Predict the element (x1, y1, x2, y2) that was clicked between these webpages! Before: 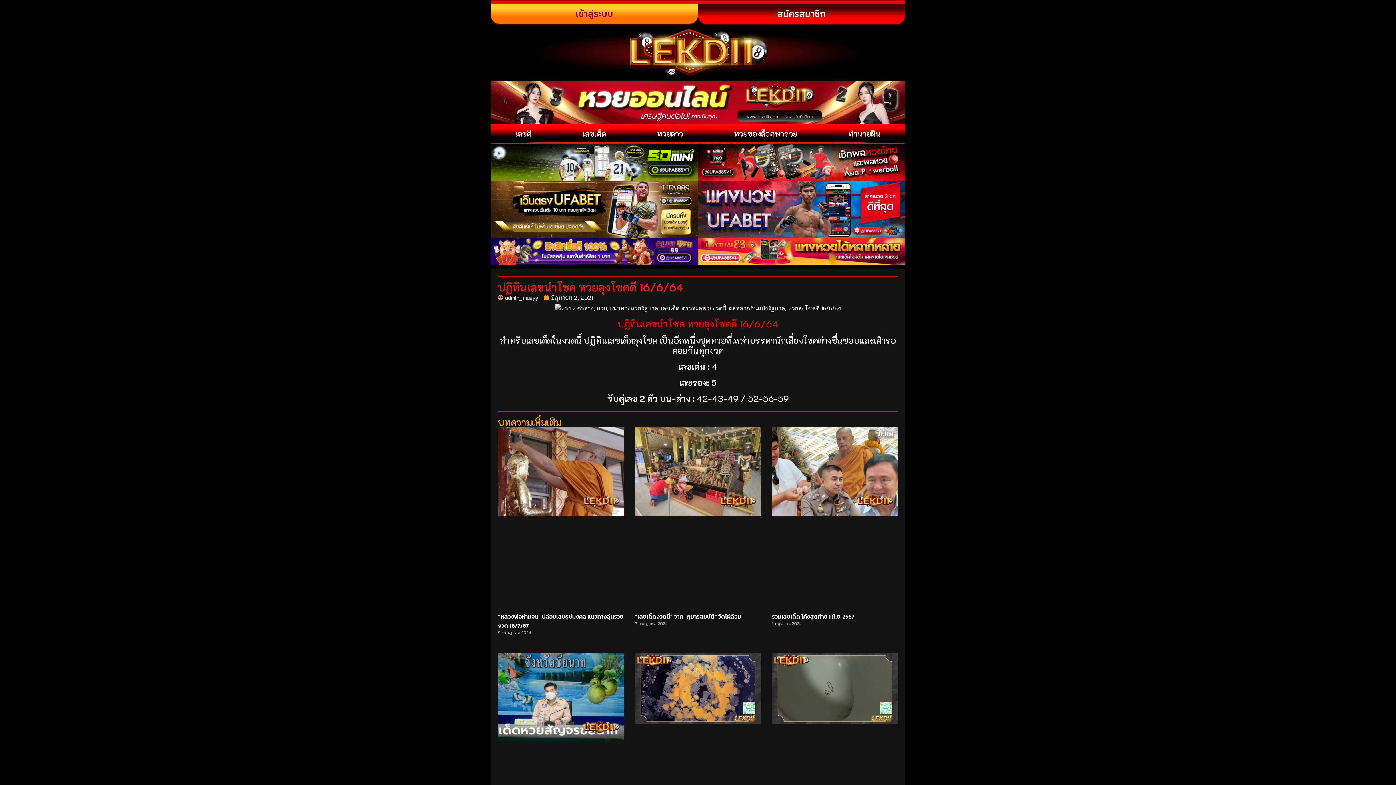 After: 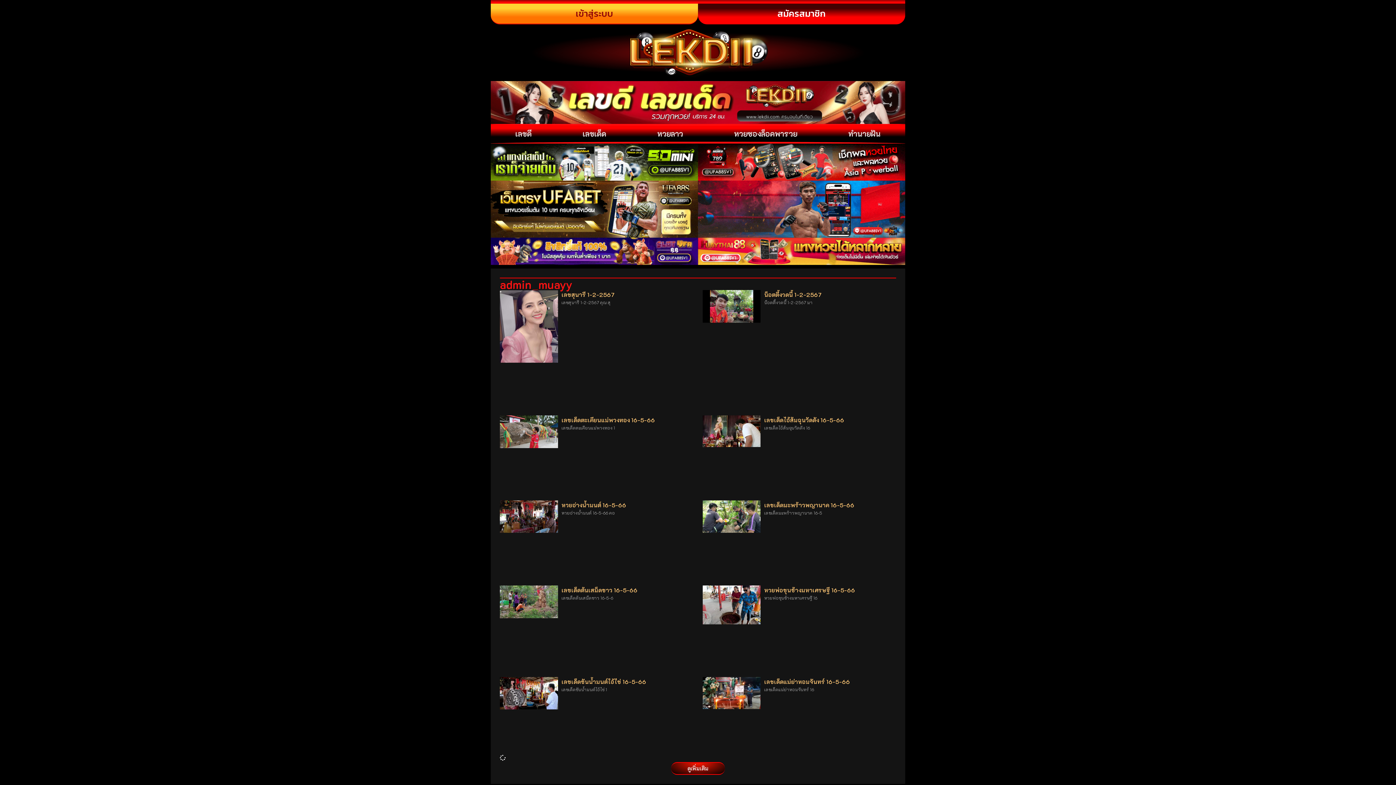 Action: label: admin_muayy bbox: (498, 293, 538, 302)